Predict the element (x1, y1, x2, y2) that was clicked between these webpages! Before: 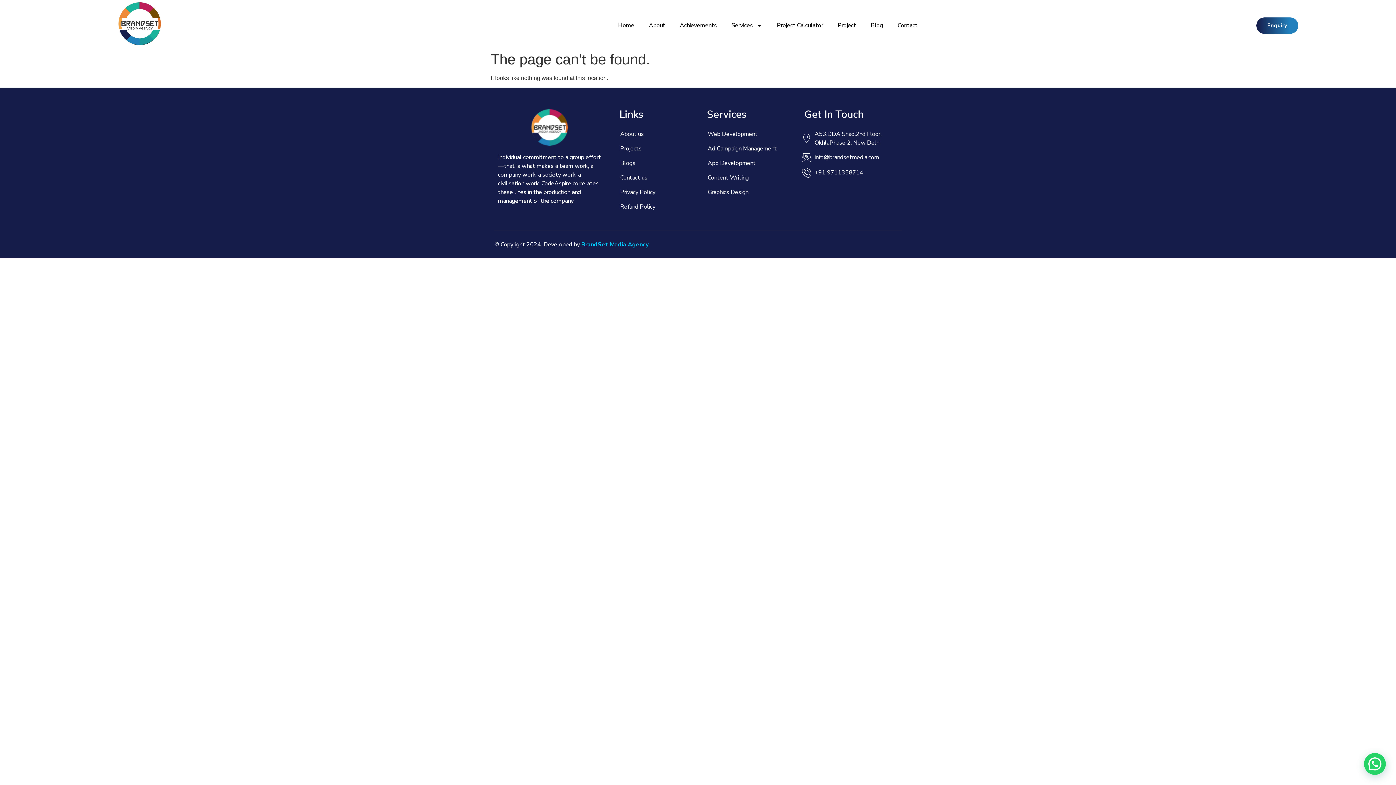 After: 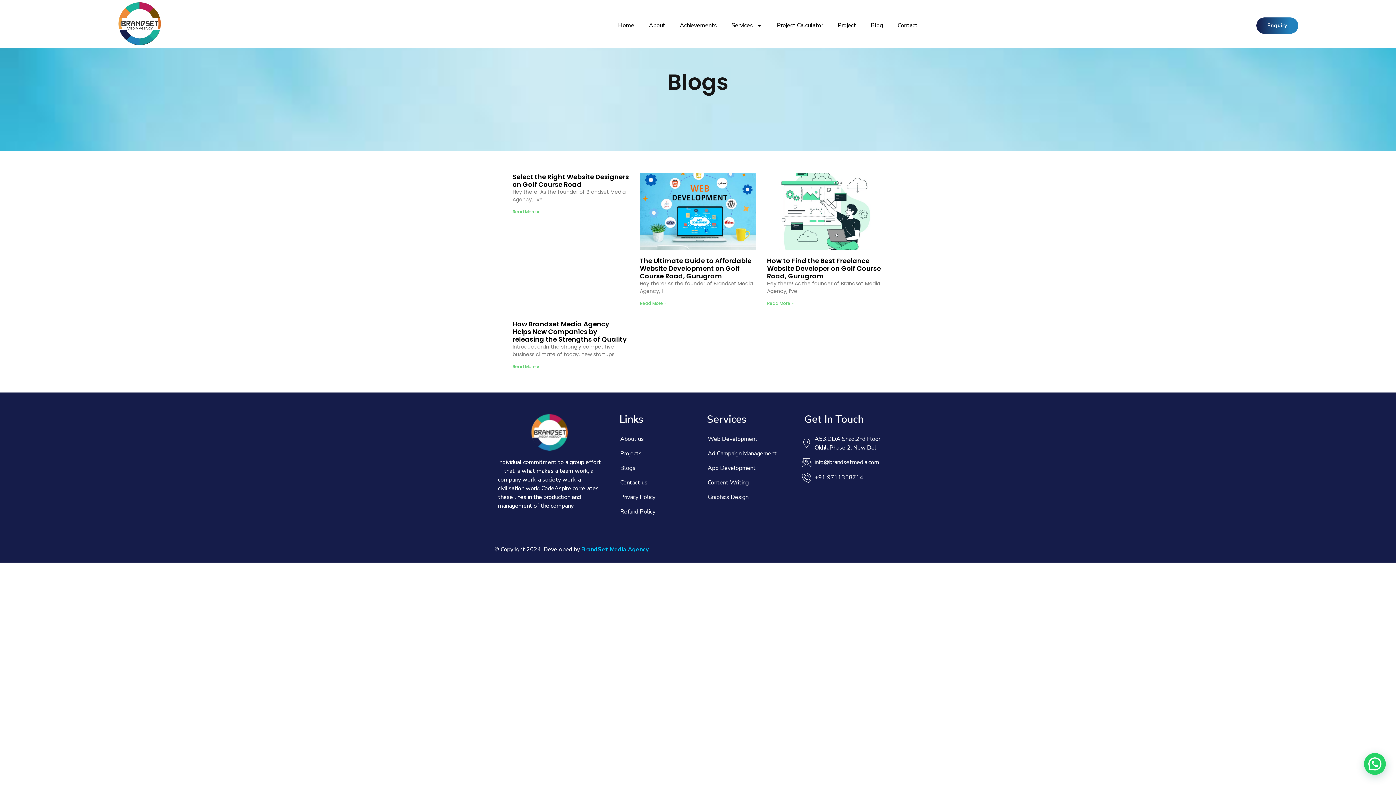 Action: label: Blog bbox: (863, 17, 890, 33)